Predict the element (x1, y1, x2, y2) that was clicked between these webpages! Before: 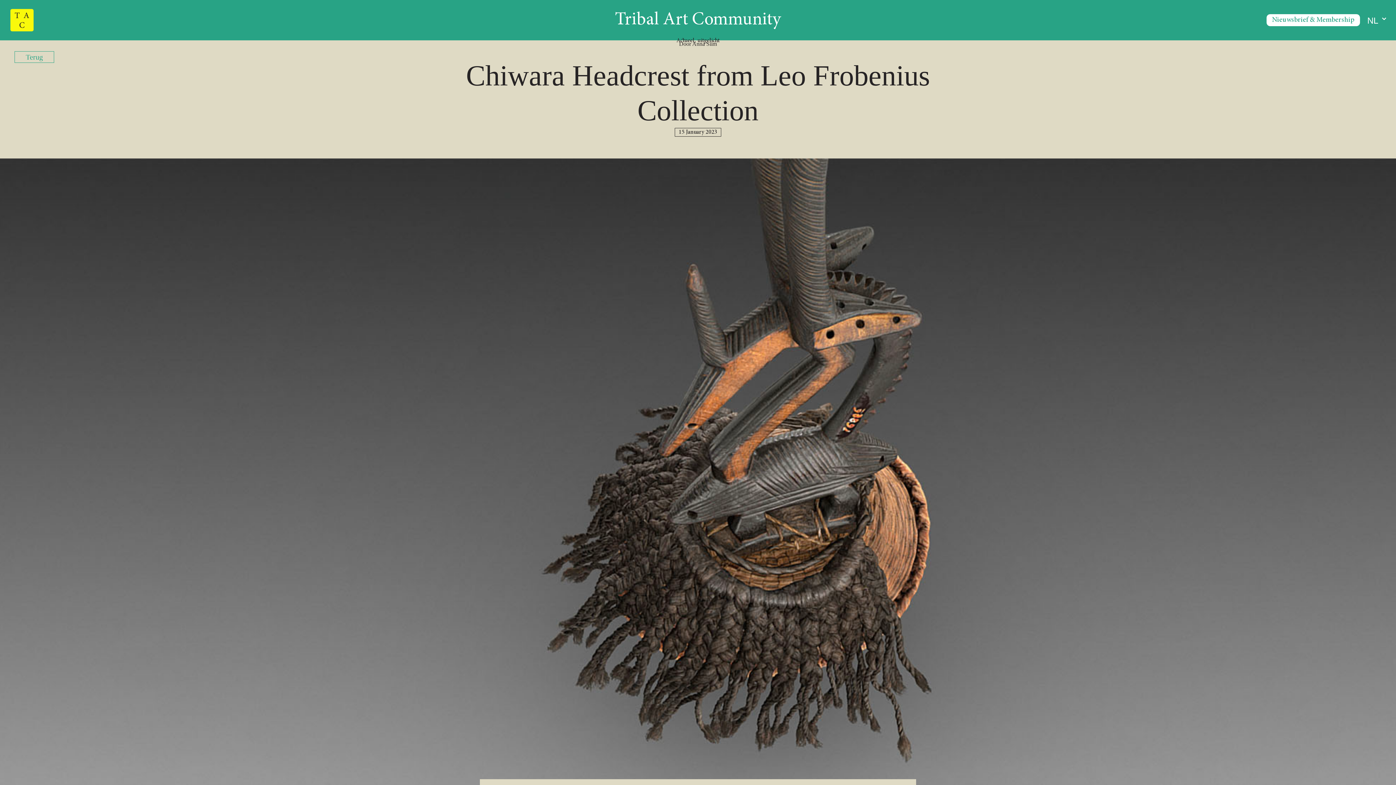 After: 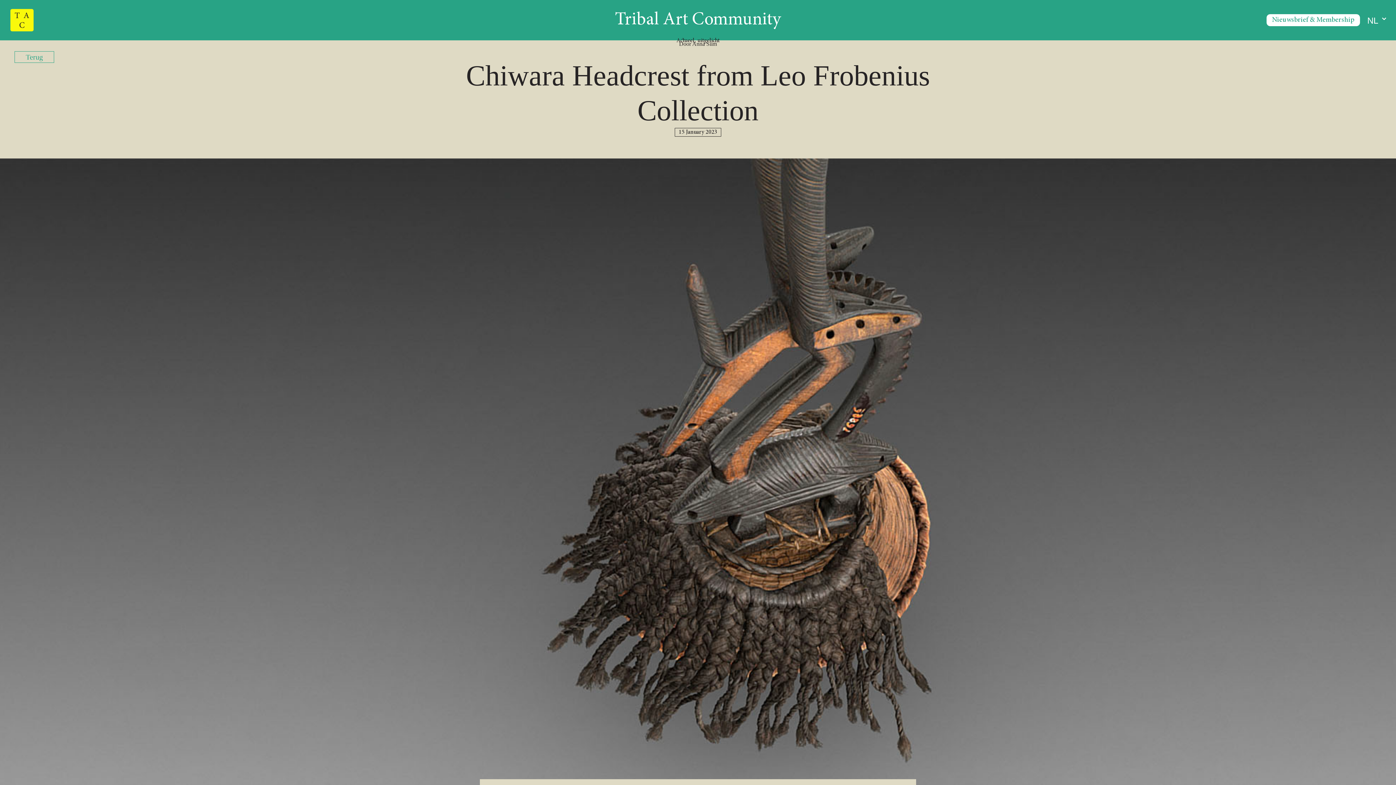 Action: bbox: (674, 128, 721, 136) label: 15 January 2023